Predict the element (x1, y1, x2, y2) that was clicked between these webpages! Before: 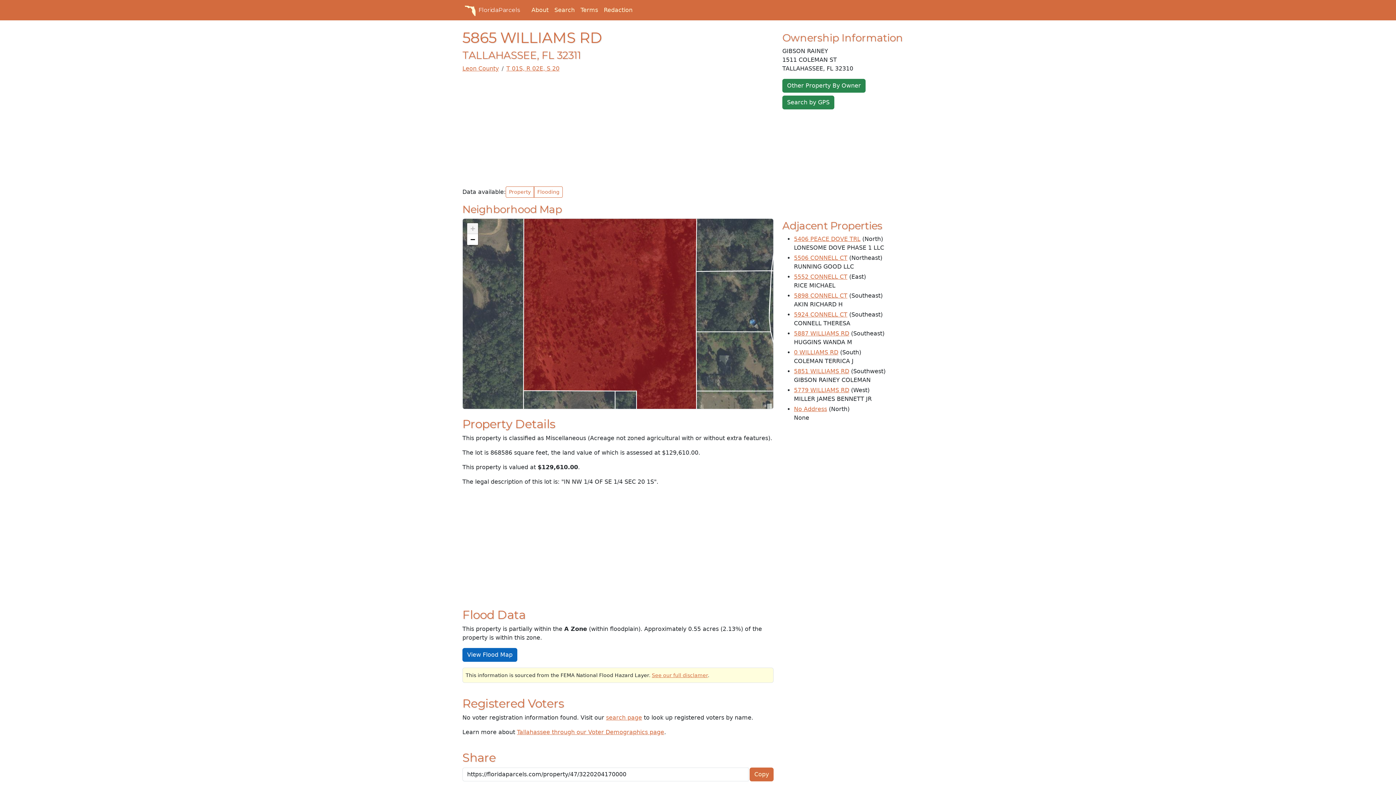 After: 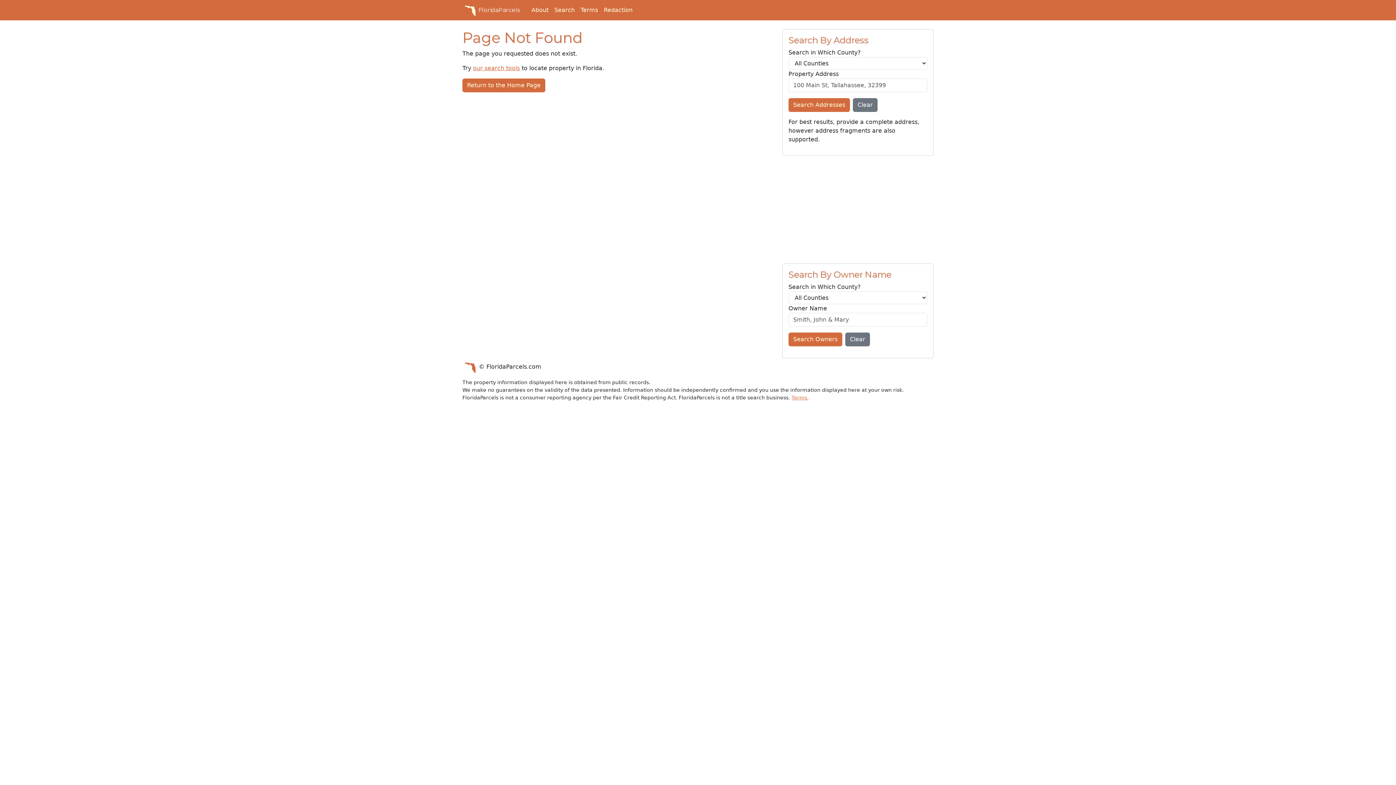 Action: label: No Address bbox: (794, 405, 827, 412)